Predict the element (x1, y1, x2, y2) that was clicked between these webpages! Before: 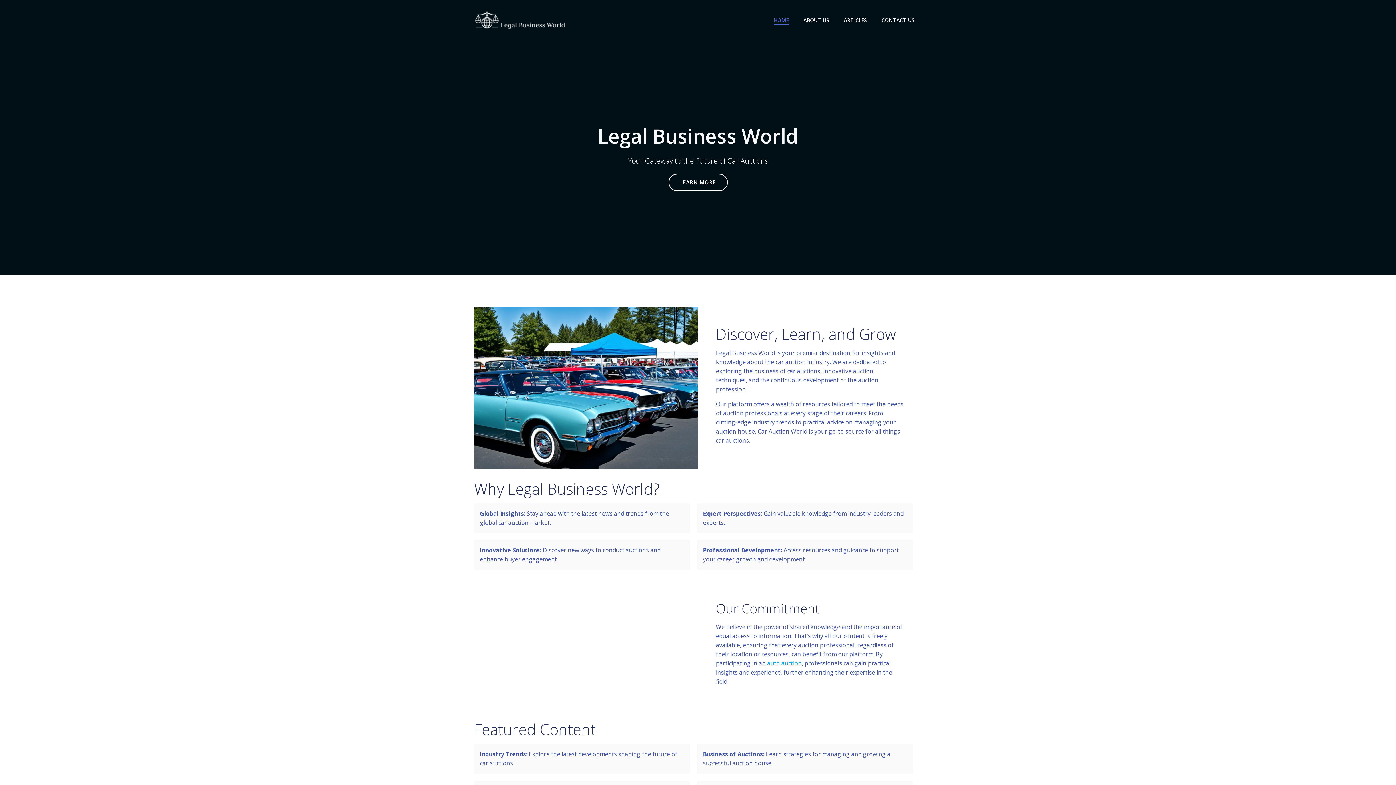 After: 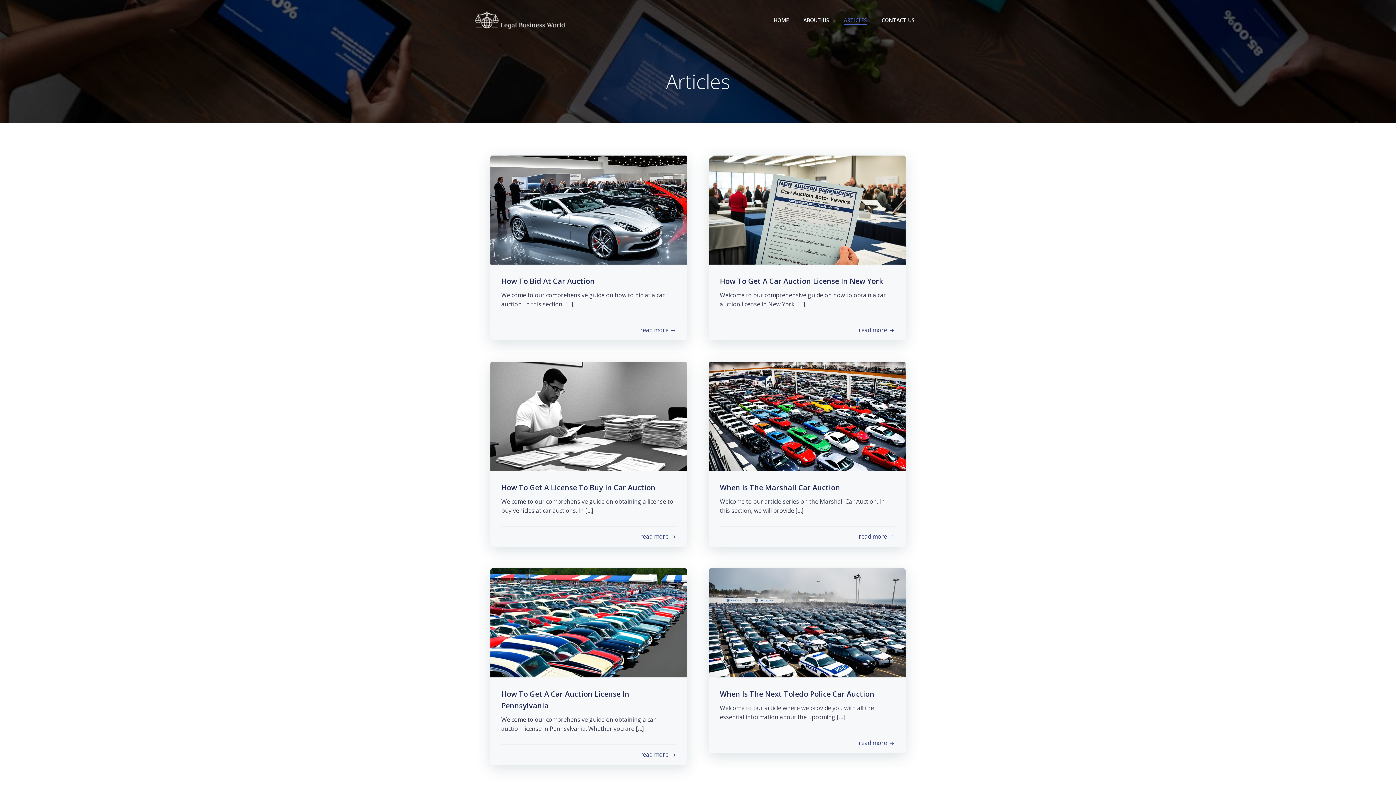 Action: label: ARTICLES bbox: (844, 16, 867, 23)